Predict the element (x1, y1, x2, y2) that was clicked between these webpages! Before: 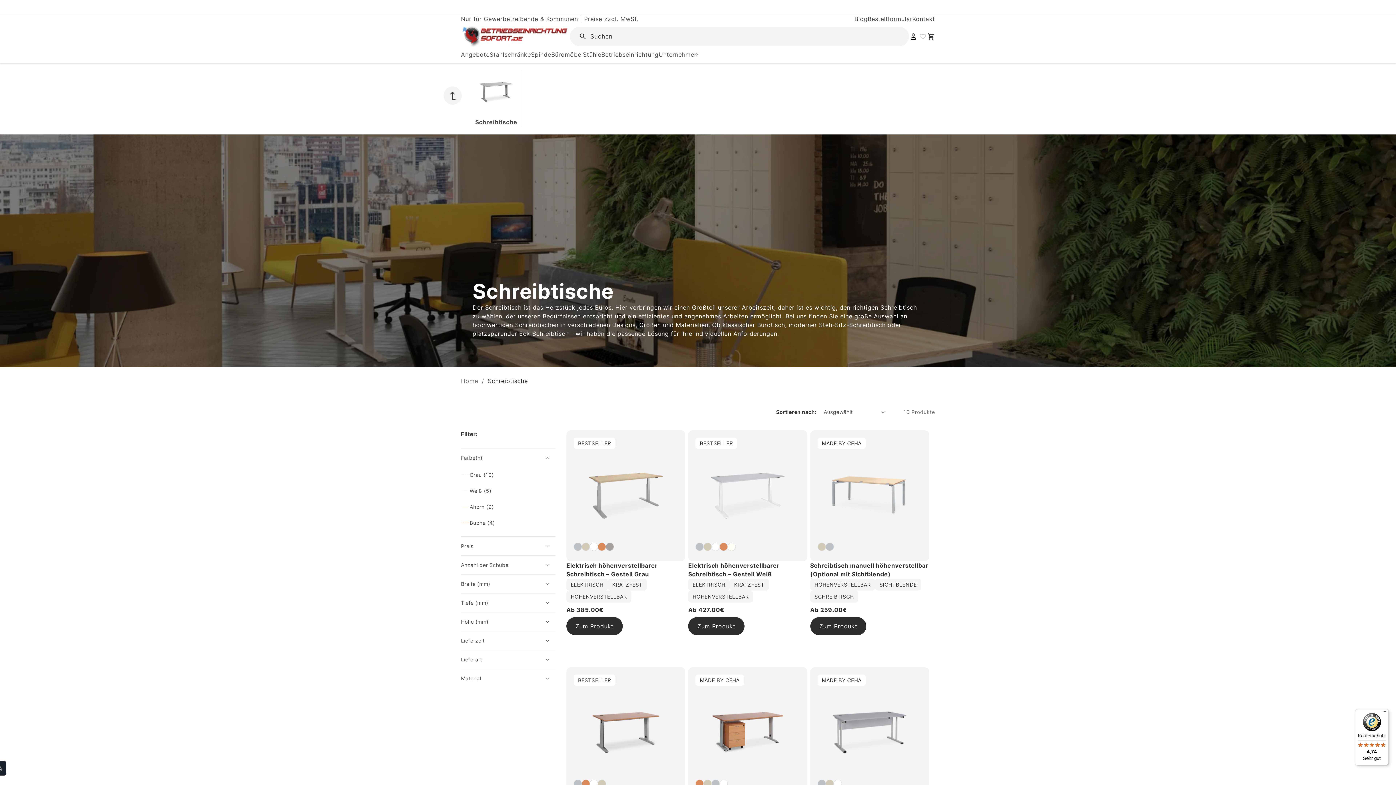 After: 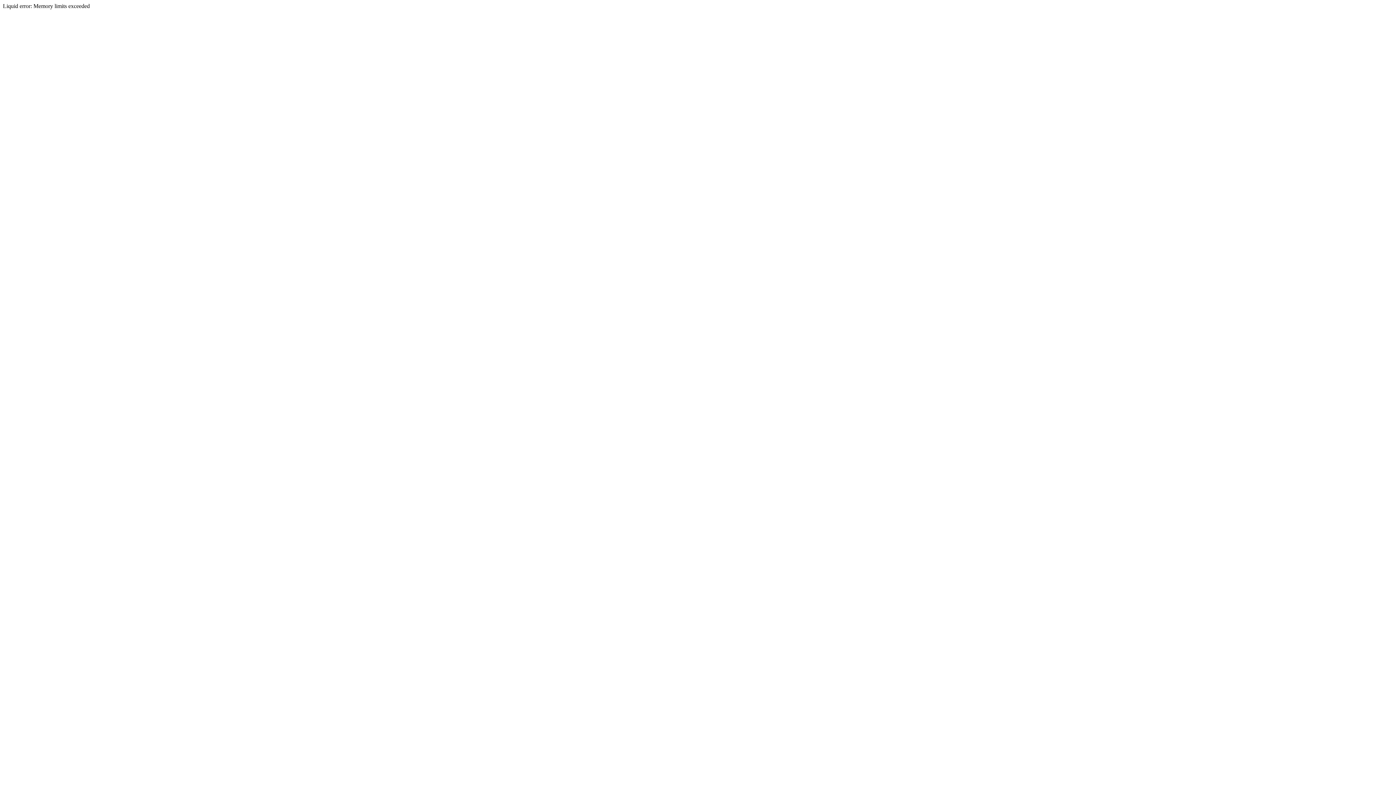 Action: bbox: (810, 617, 866, 635) label: Zum Produkt